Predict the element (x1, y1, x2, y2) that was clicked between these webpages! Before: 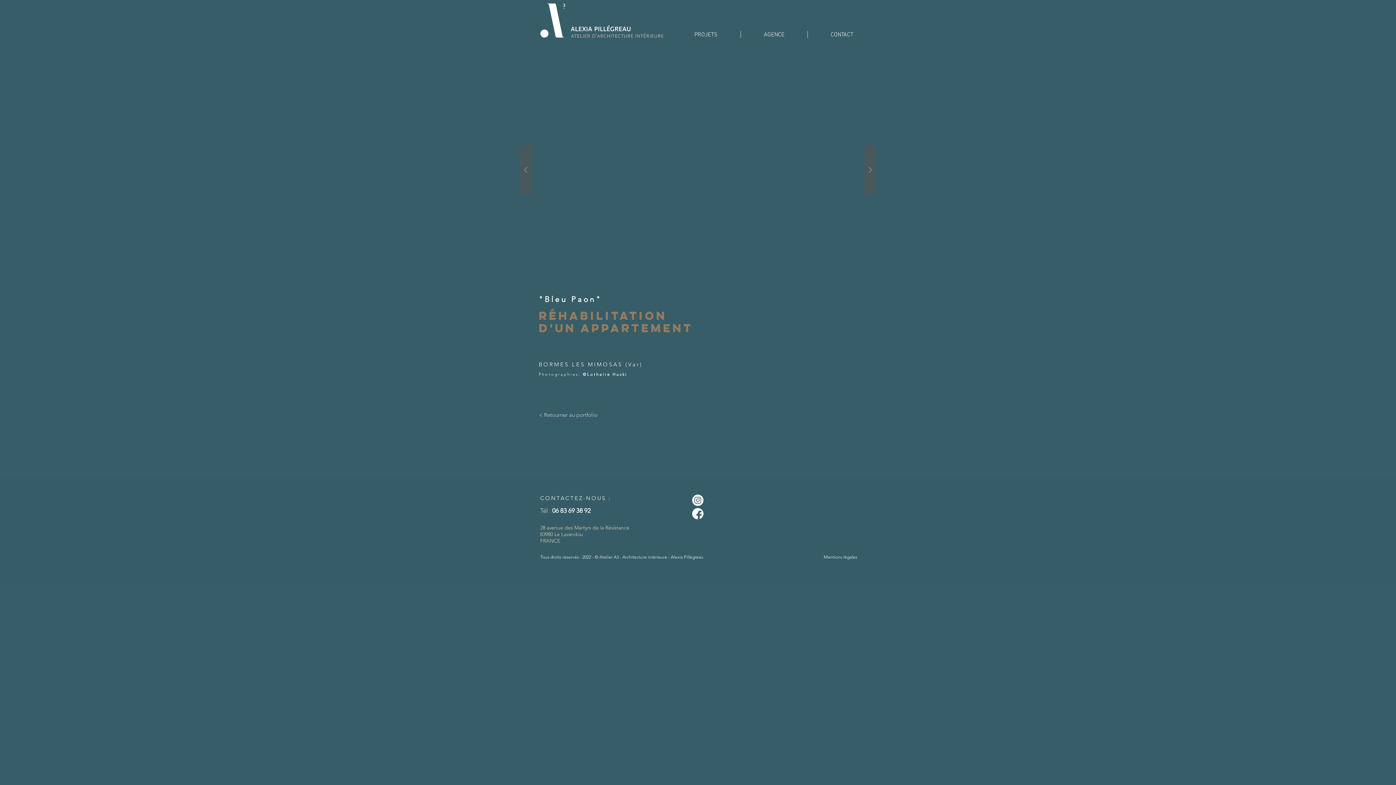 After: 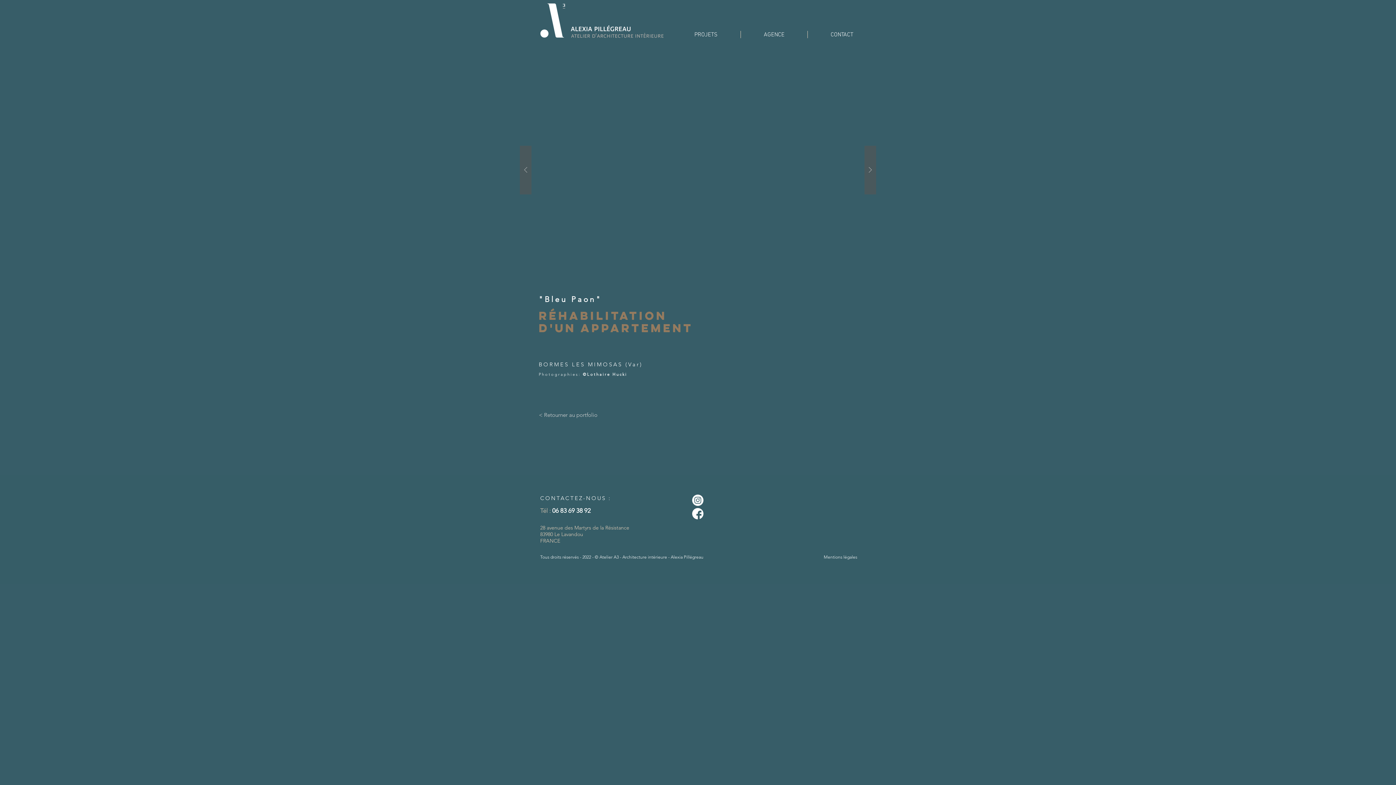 Action: bbox: (692, 508, 703, 519)